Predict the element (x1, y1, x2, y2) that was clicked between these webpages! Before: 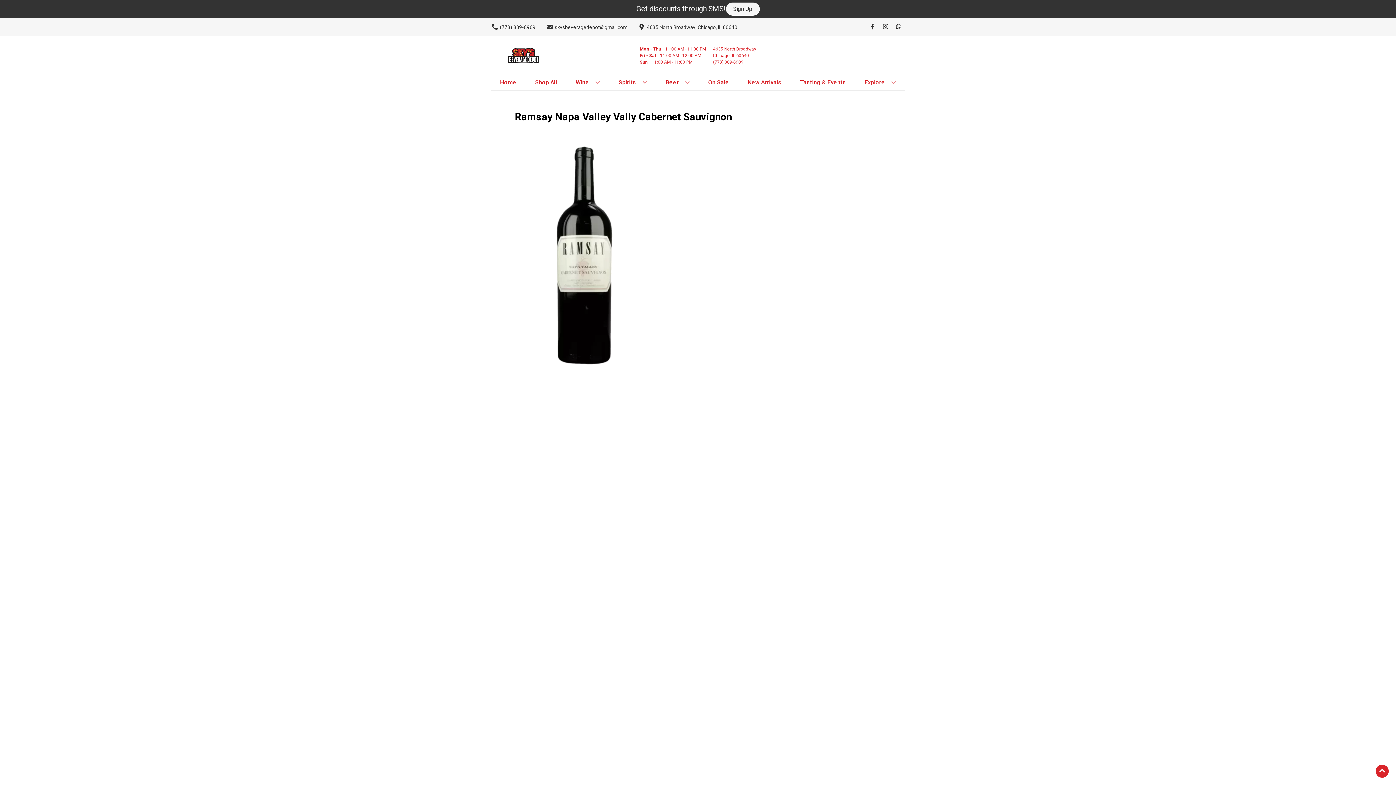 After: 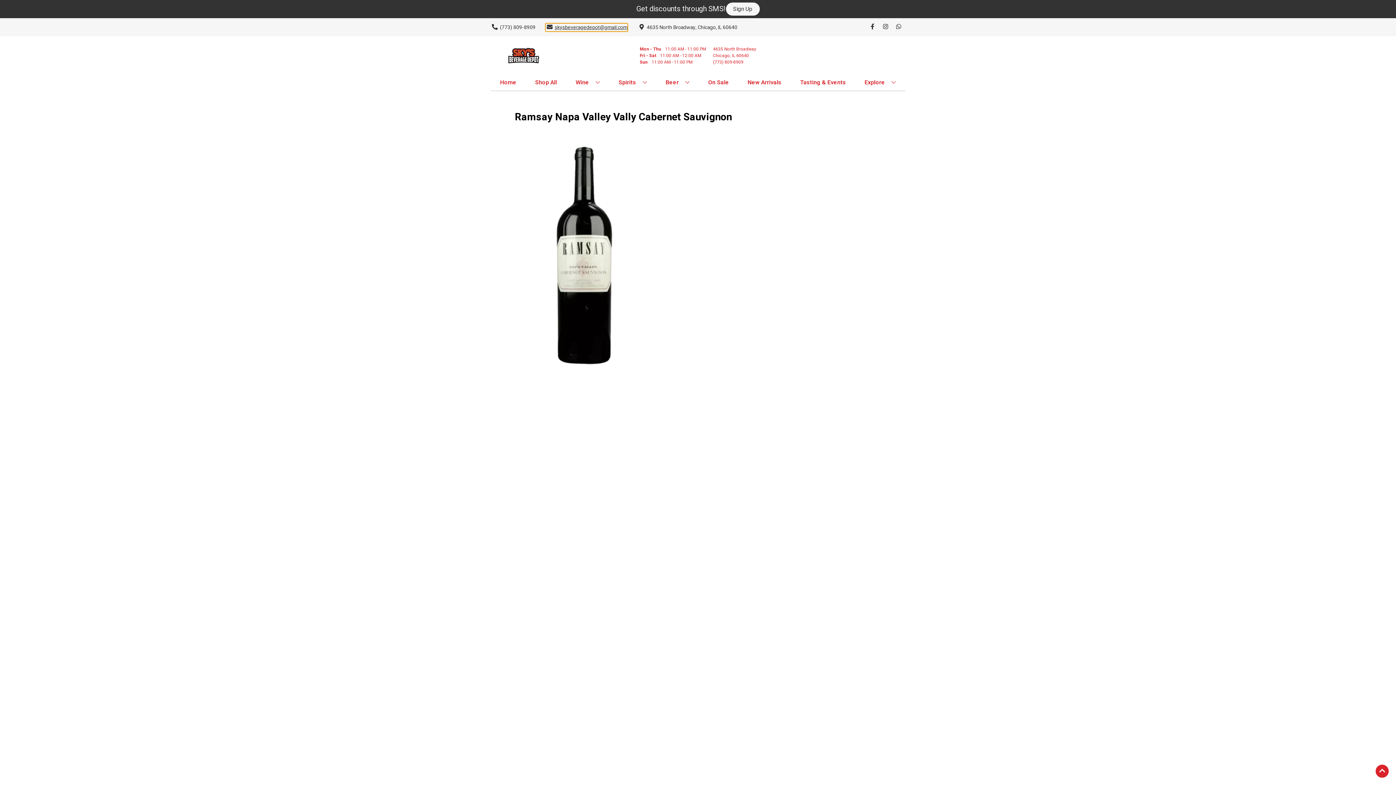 Action: label: Store Email address is skysbeveragedepot@gmail.com Clicking will open a link in a new tab bbox: (545, 23, 627, 31)